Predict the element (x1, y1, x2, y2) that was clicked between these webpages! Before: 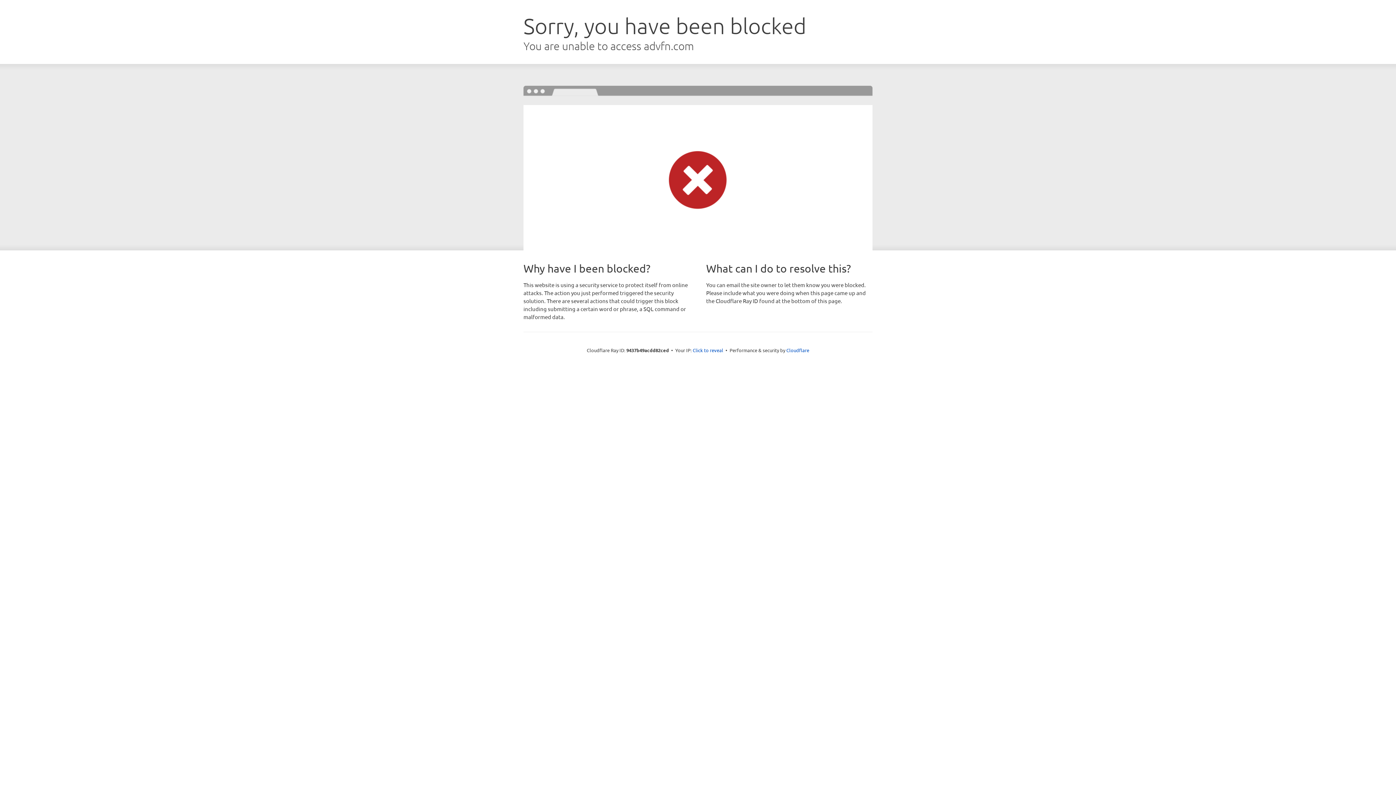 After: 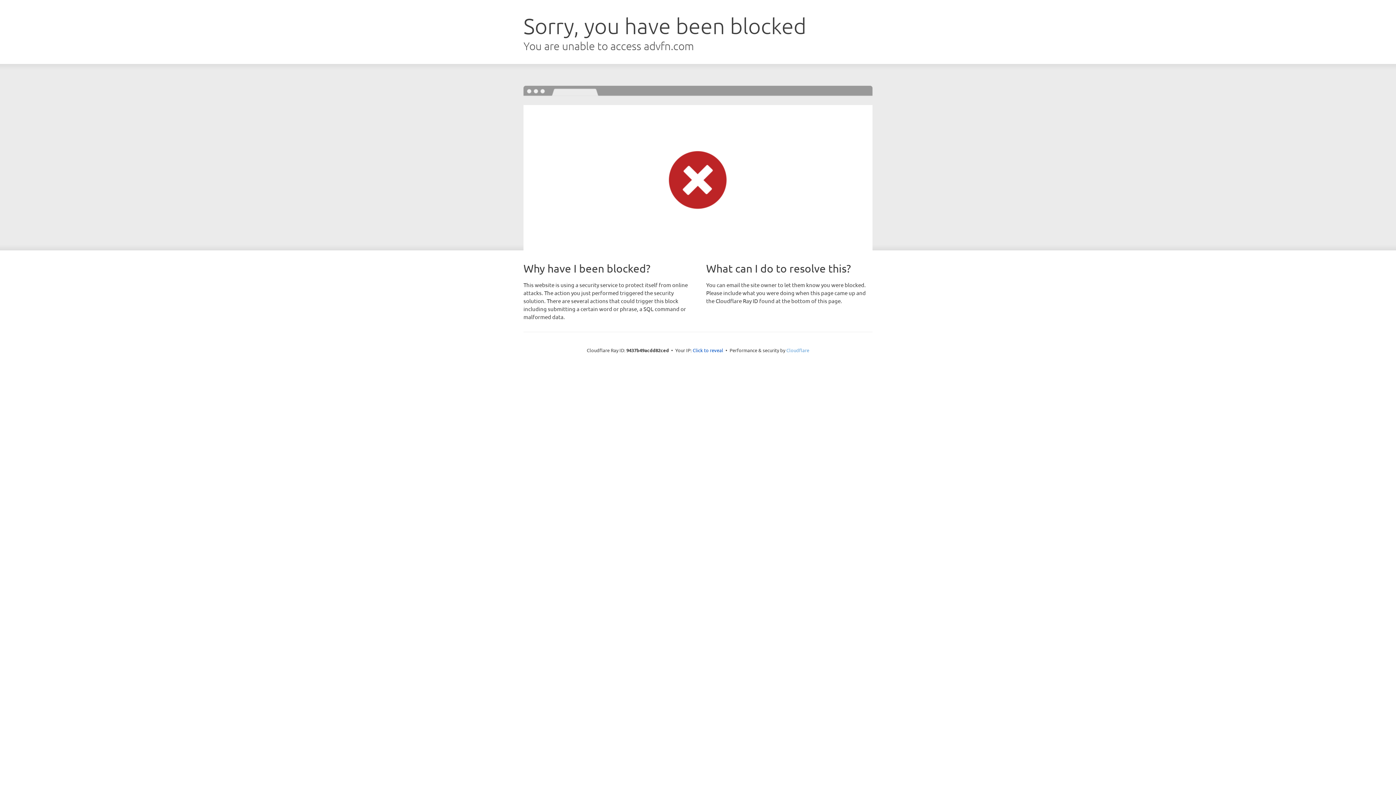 Action: label: Cloudflare bbox: (786, 347, 809, 353)